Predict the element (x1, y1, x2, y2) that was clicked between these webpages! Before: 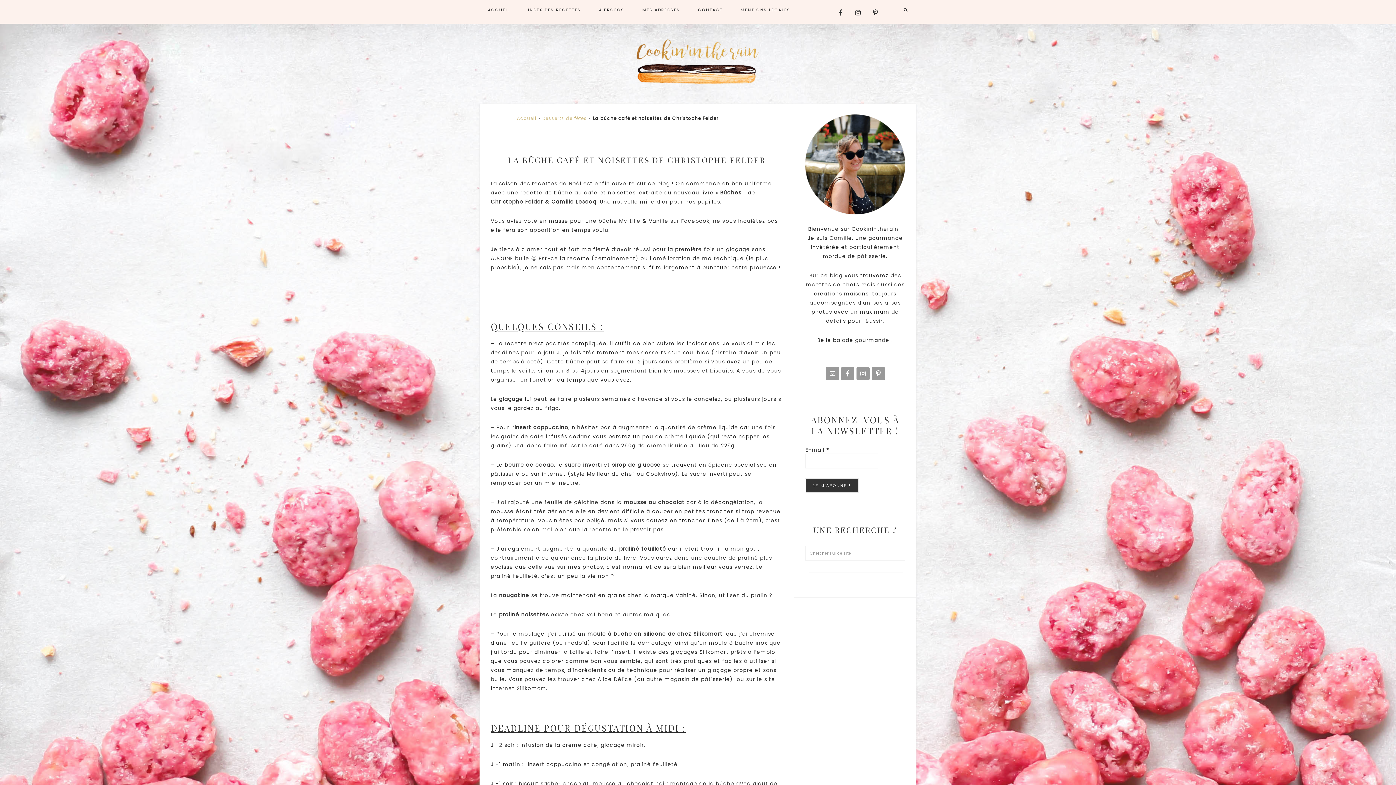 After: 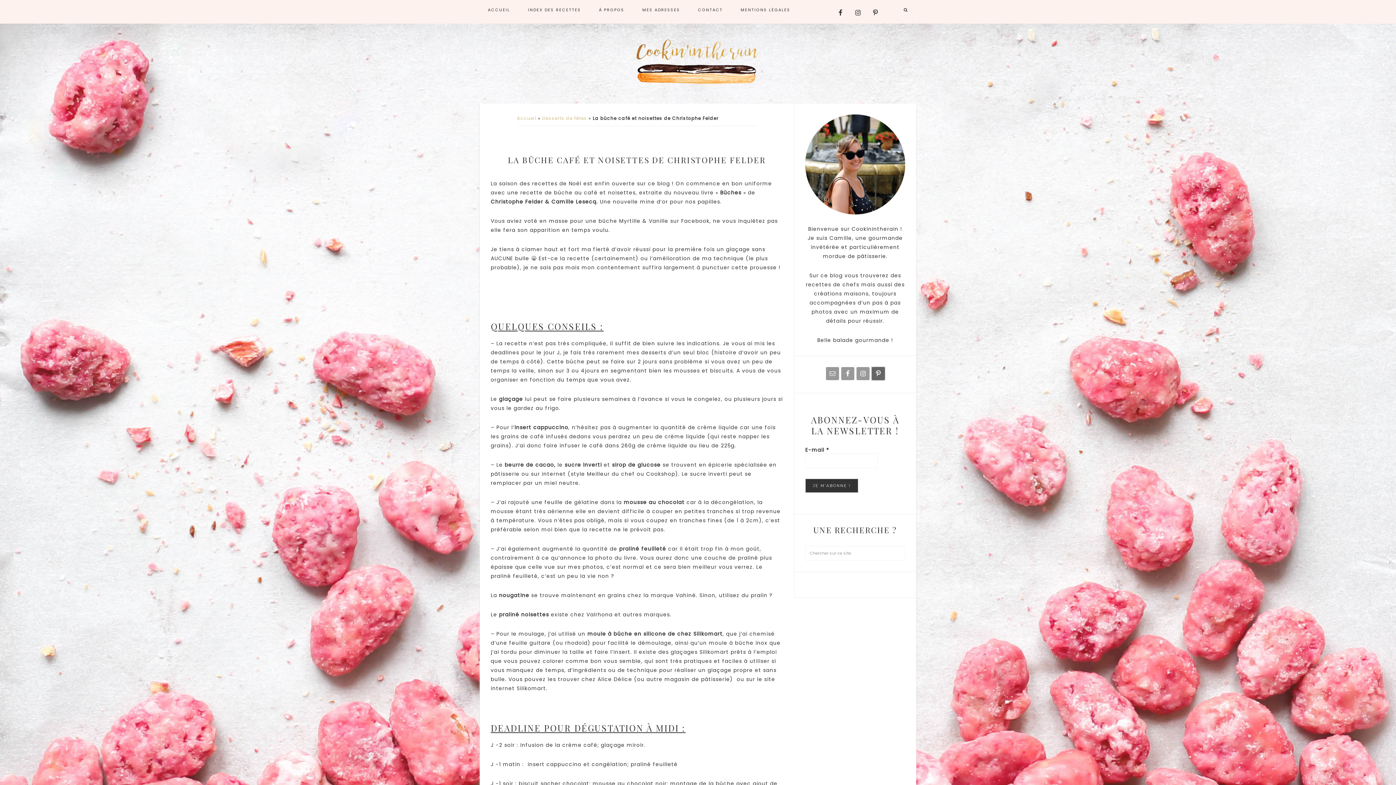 Action: bbox: (871, 367, 884, 380)